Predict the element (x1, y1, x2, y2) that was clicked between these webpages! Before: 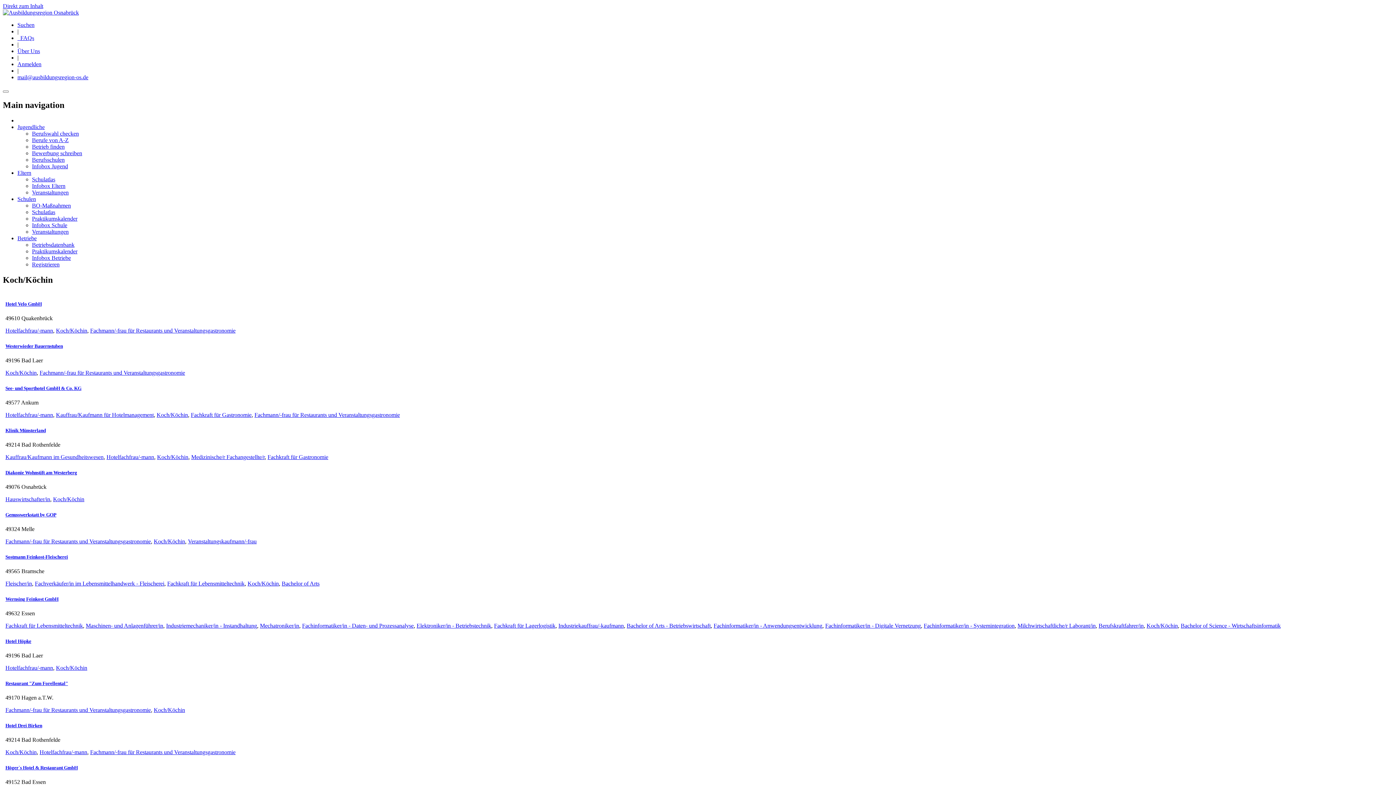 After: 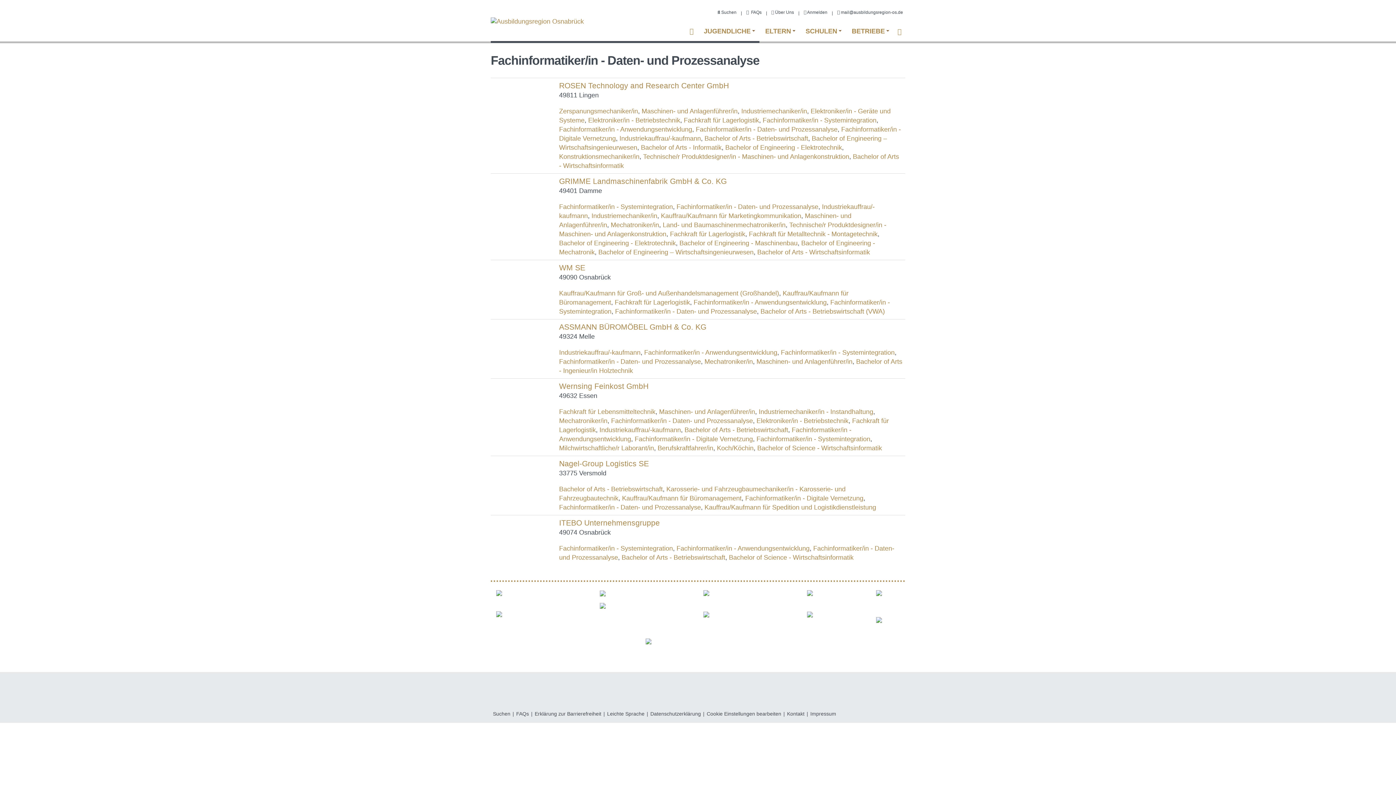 Action: label: Fachinformatiker/in - Daten- und Prozessanalyse bbox: (302, 622, 413, 629)